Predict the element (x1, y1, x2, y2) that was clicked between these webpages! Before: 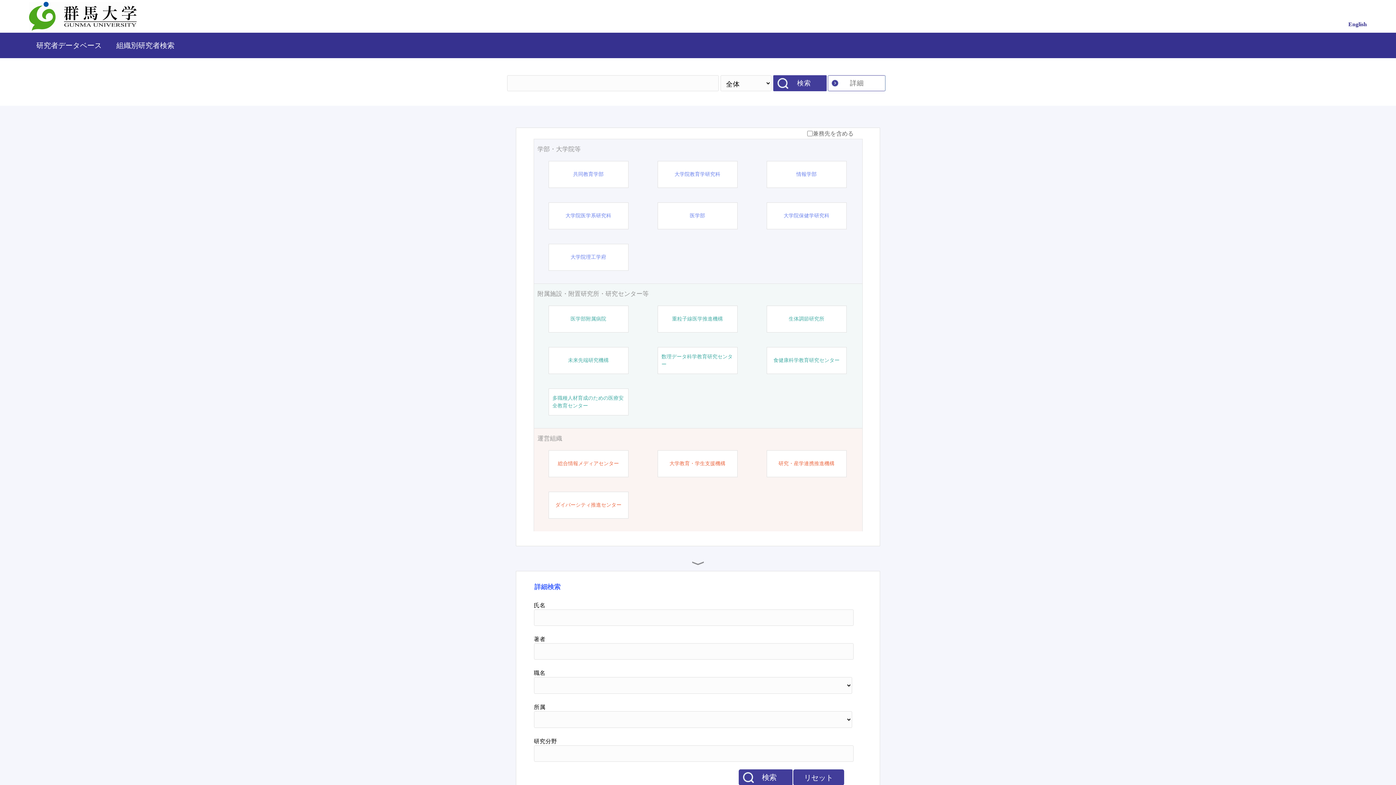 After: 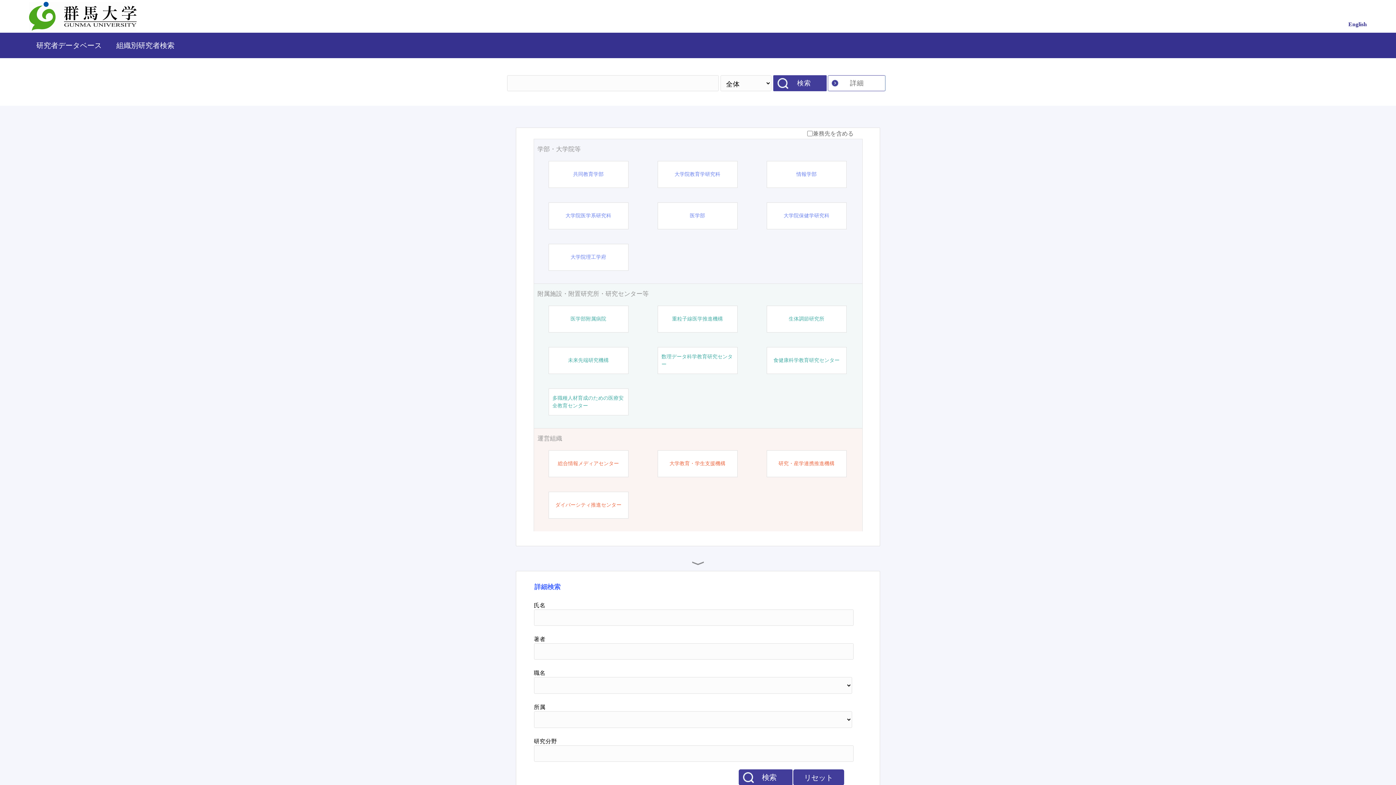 Action: bbox: (29, 26, 136, 32)